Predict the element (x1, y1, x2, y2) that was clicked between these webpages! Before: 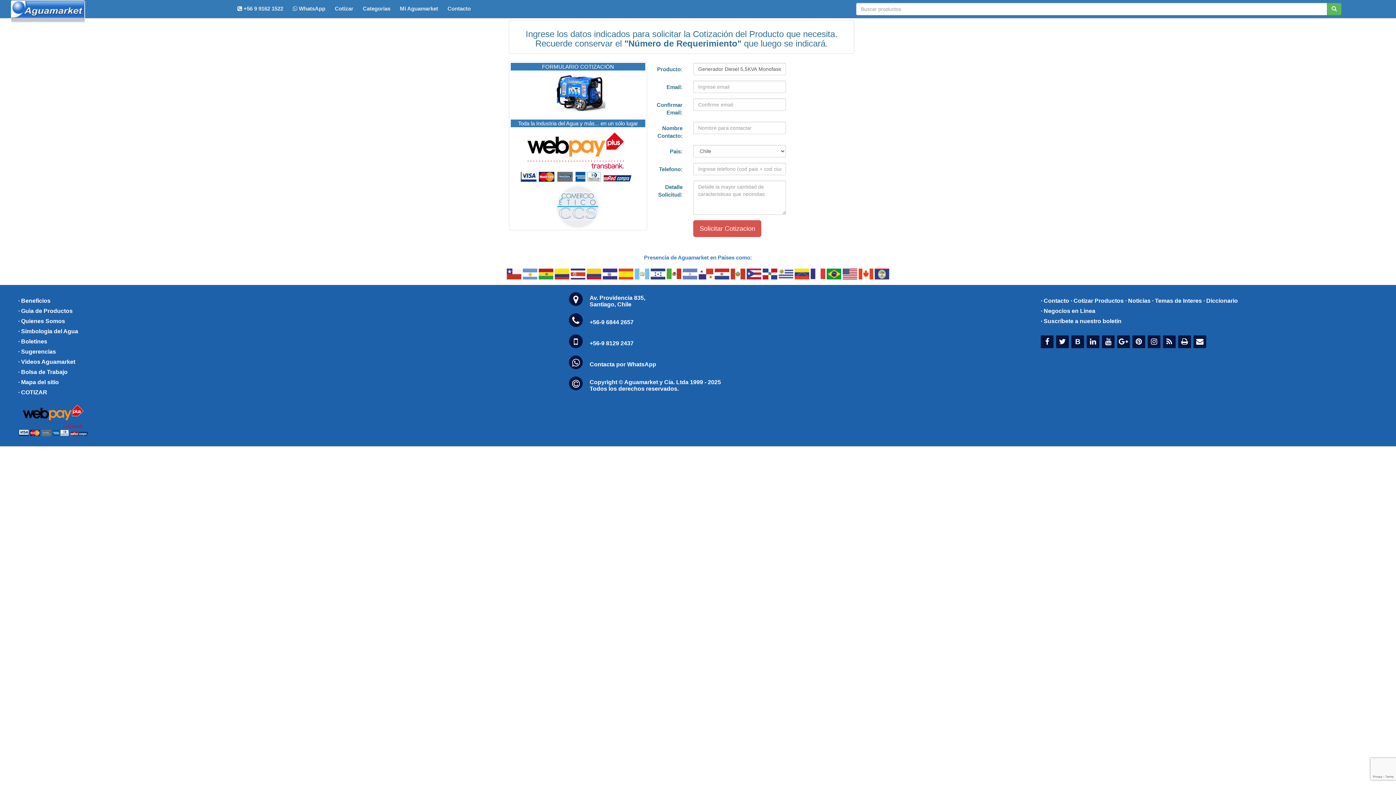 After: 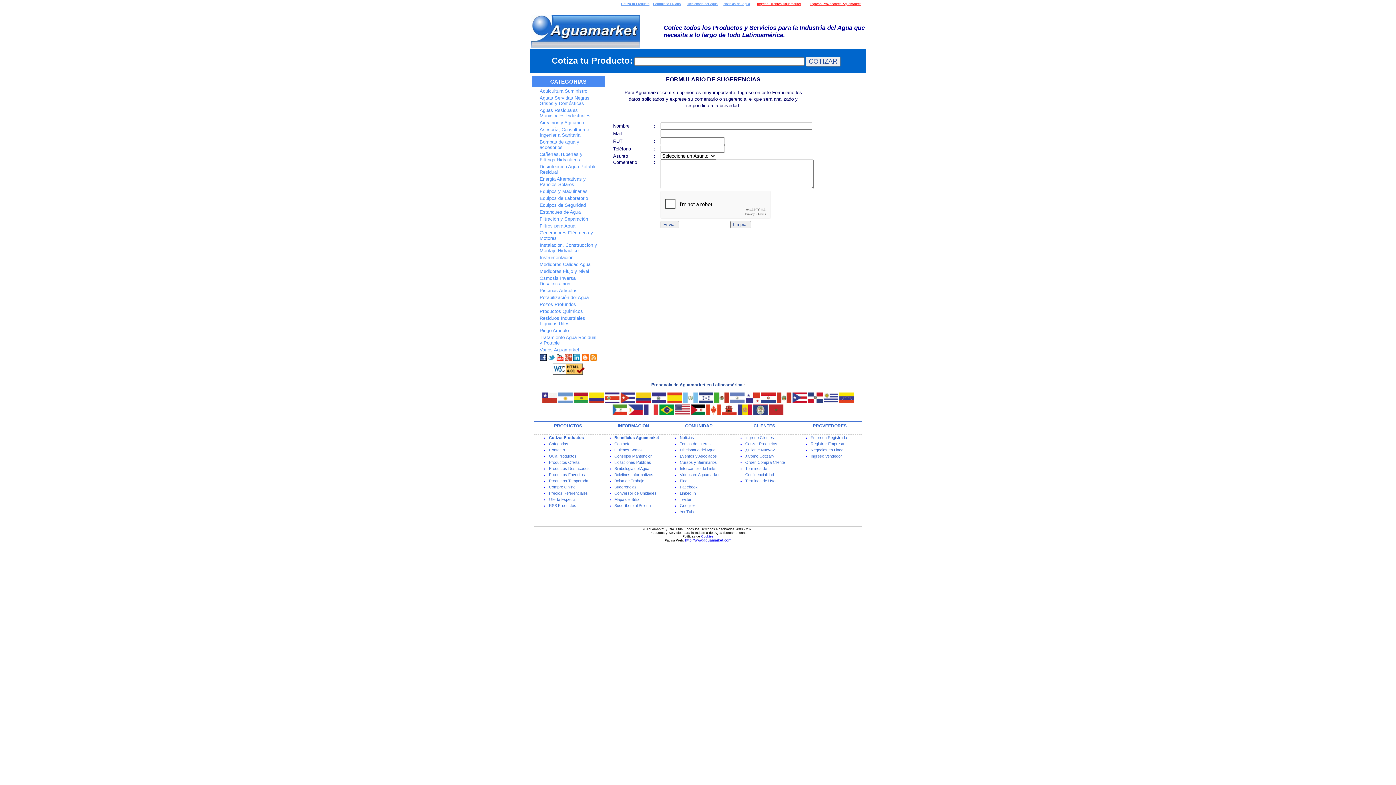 Action: bbox: (18, 346, 56, 357) label: · Sugerencias